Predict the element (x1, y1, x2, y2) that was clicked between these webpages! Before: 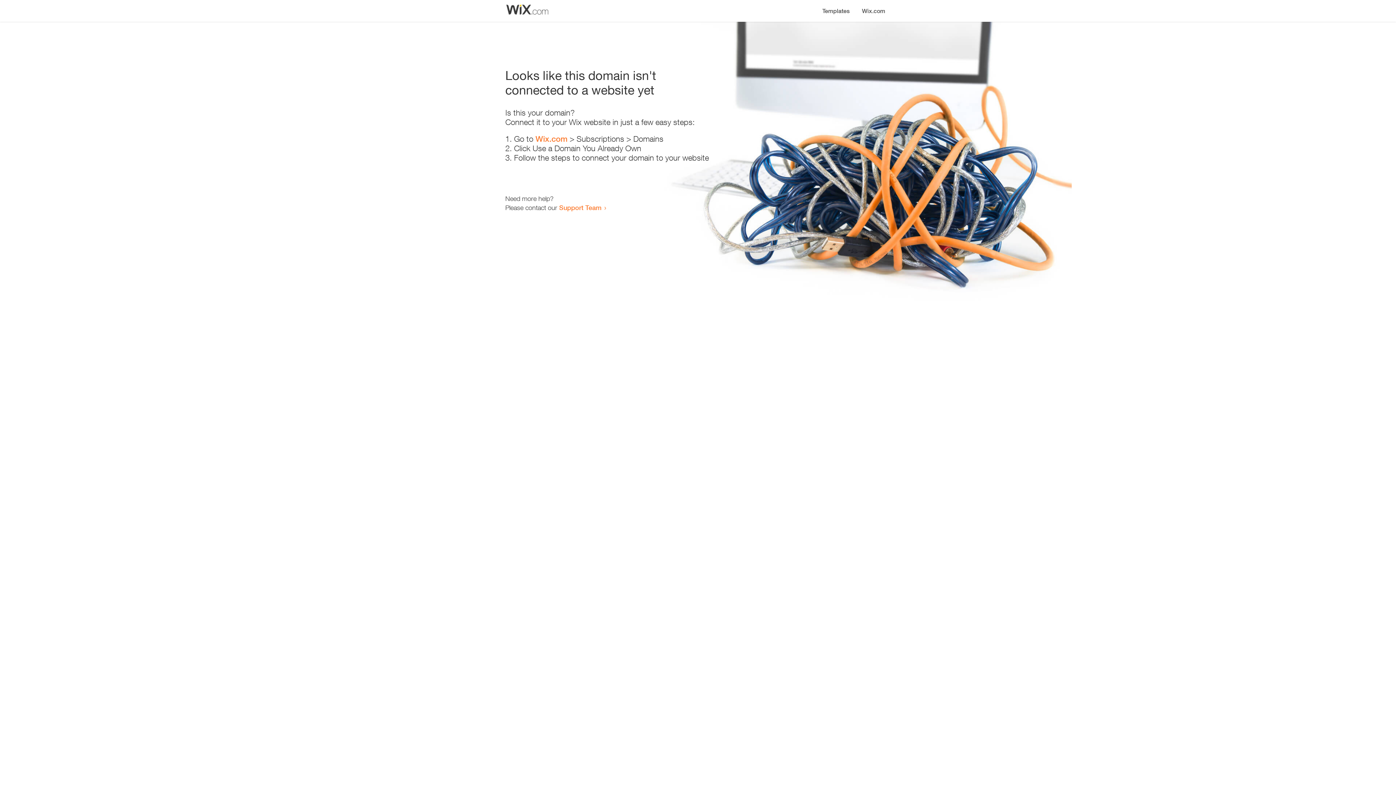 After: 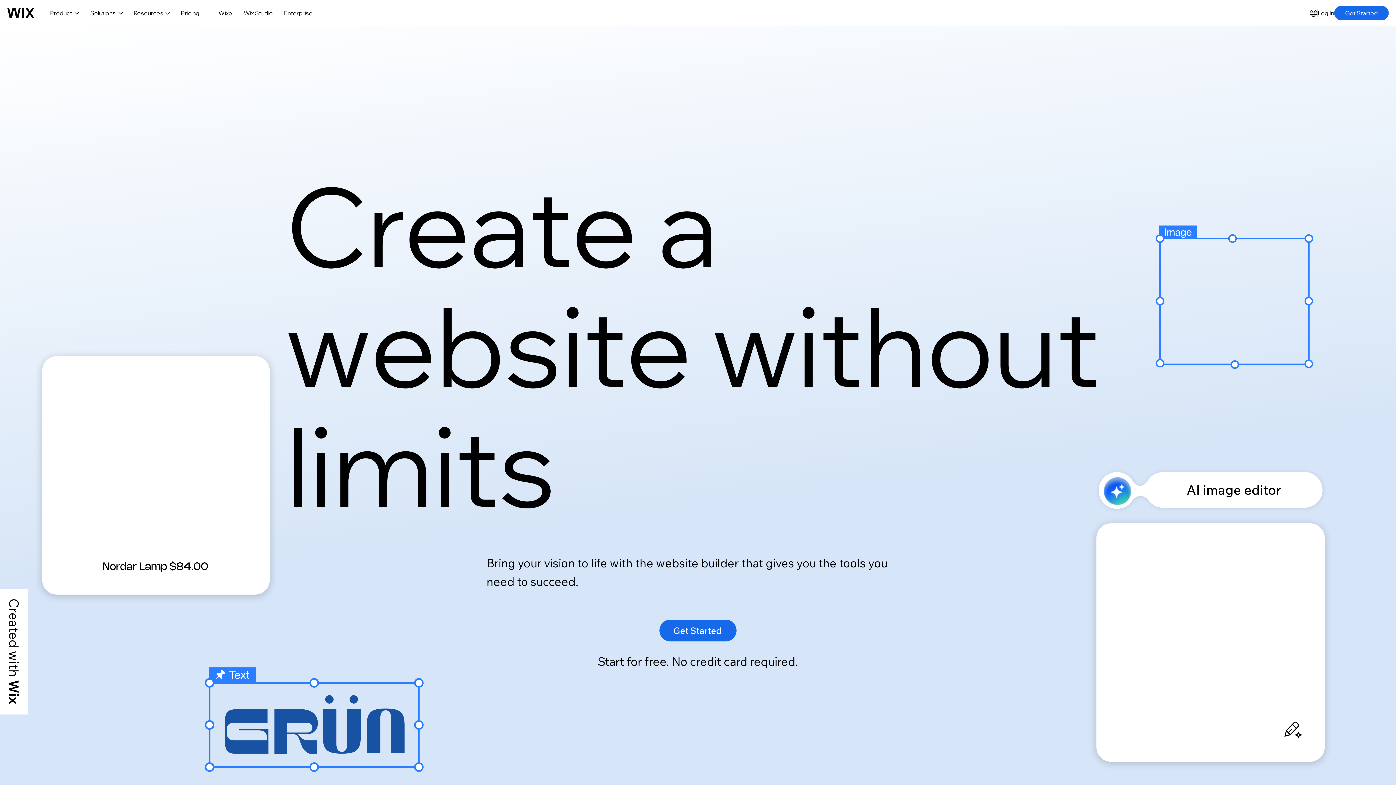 Action: bbox: (856, 0, 890, 14) label: Wix.com